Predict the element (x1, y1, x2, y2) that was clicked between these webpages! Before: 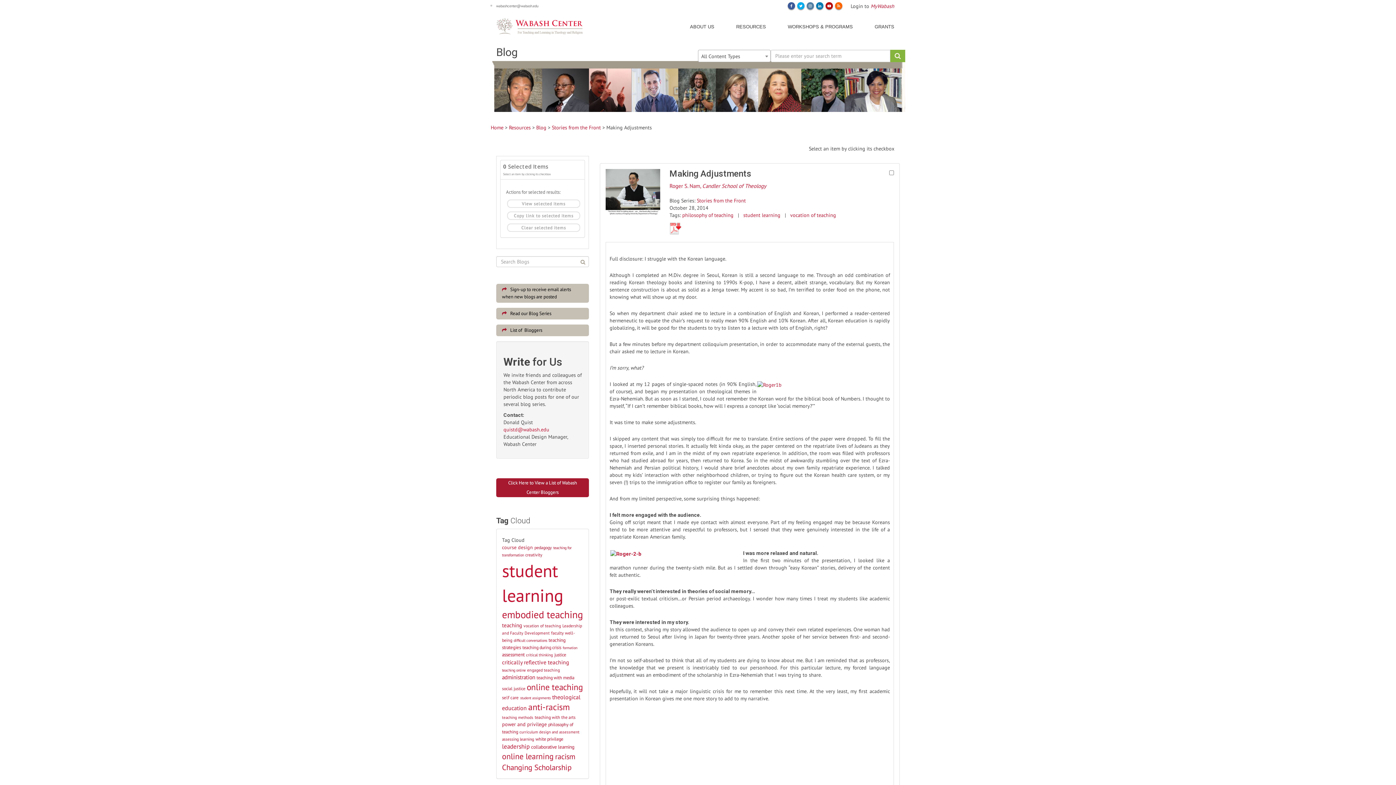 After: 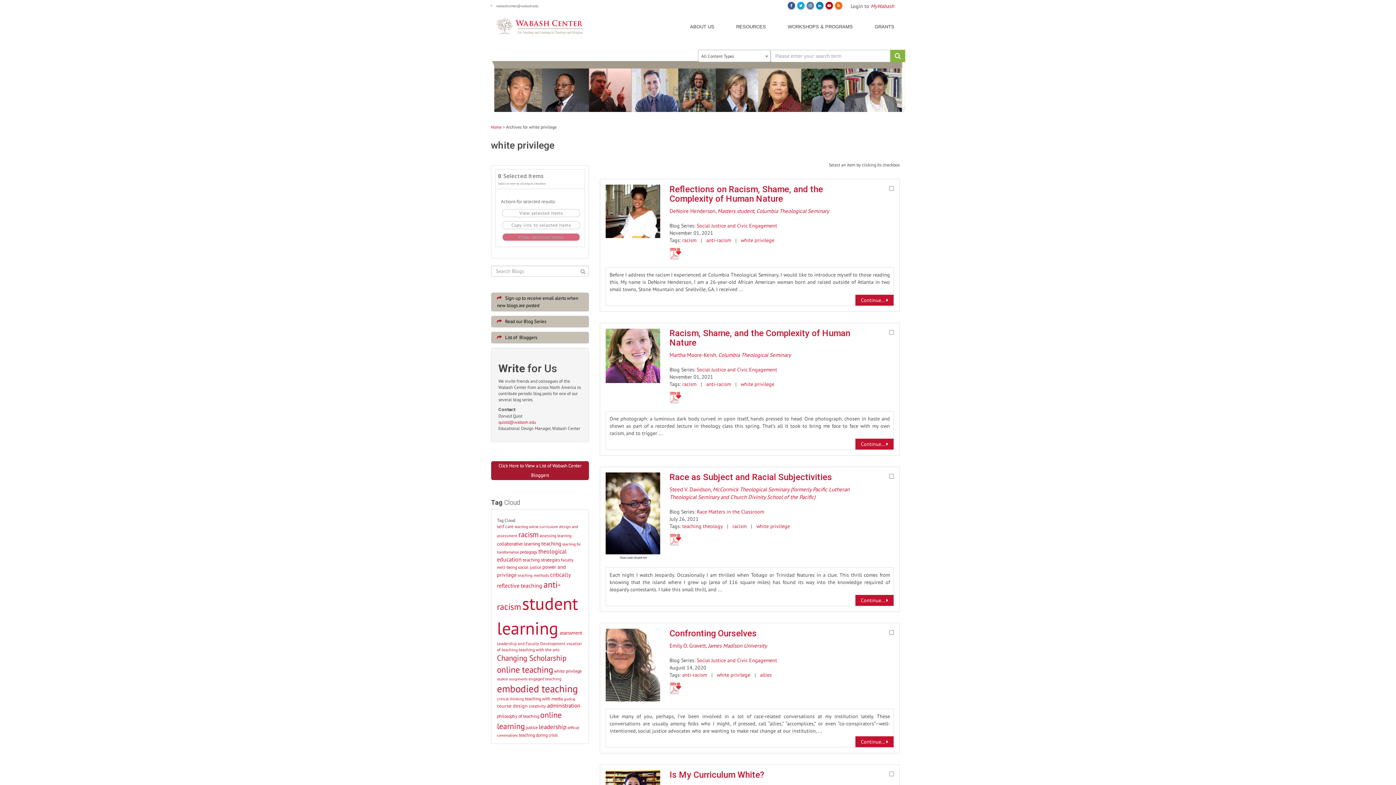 Action: label: white privilege bbox: (535, 736, 563, 742)